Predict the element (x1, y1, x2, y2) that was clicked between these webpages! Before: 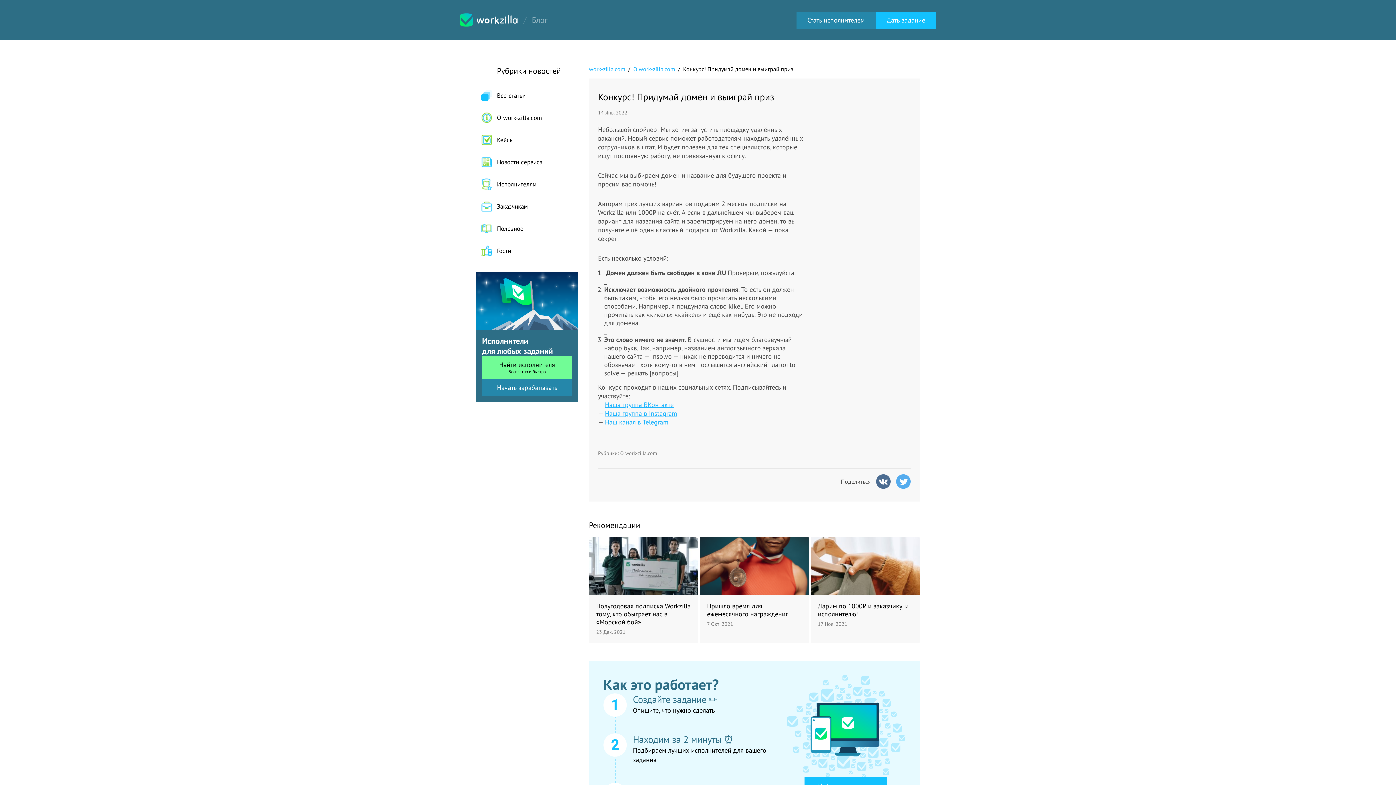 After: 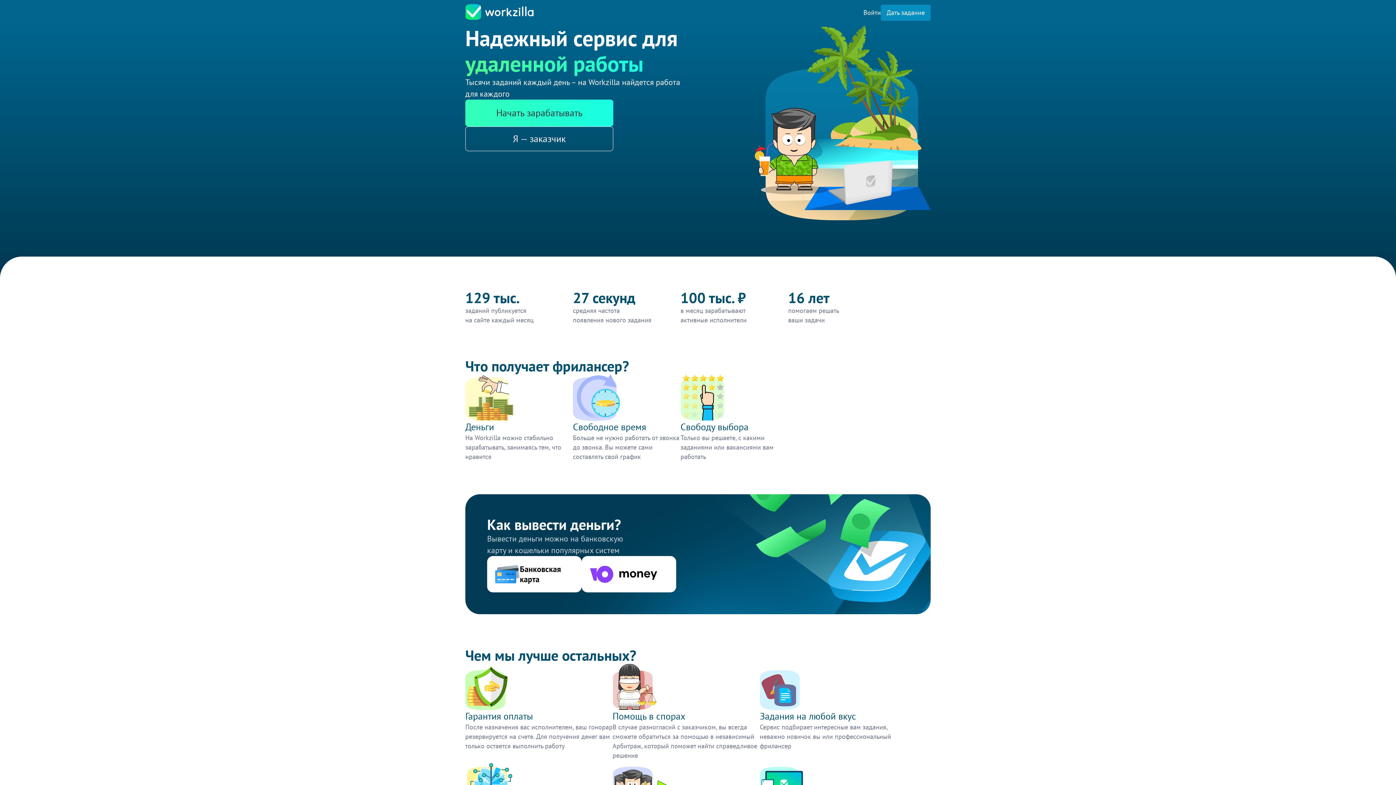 Action: bbox: (796, 11, 876, 28) label: Стать исполнителем